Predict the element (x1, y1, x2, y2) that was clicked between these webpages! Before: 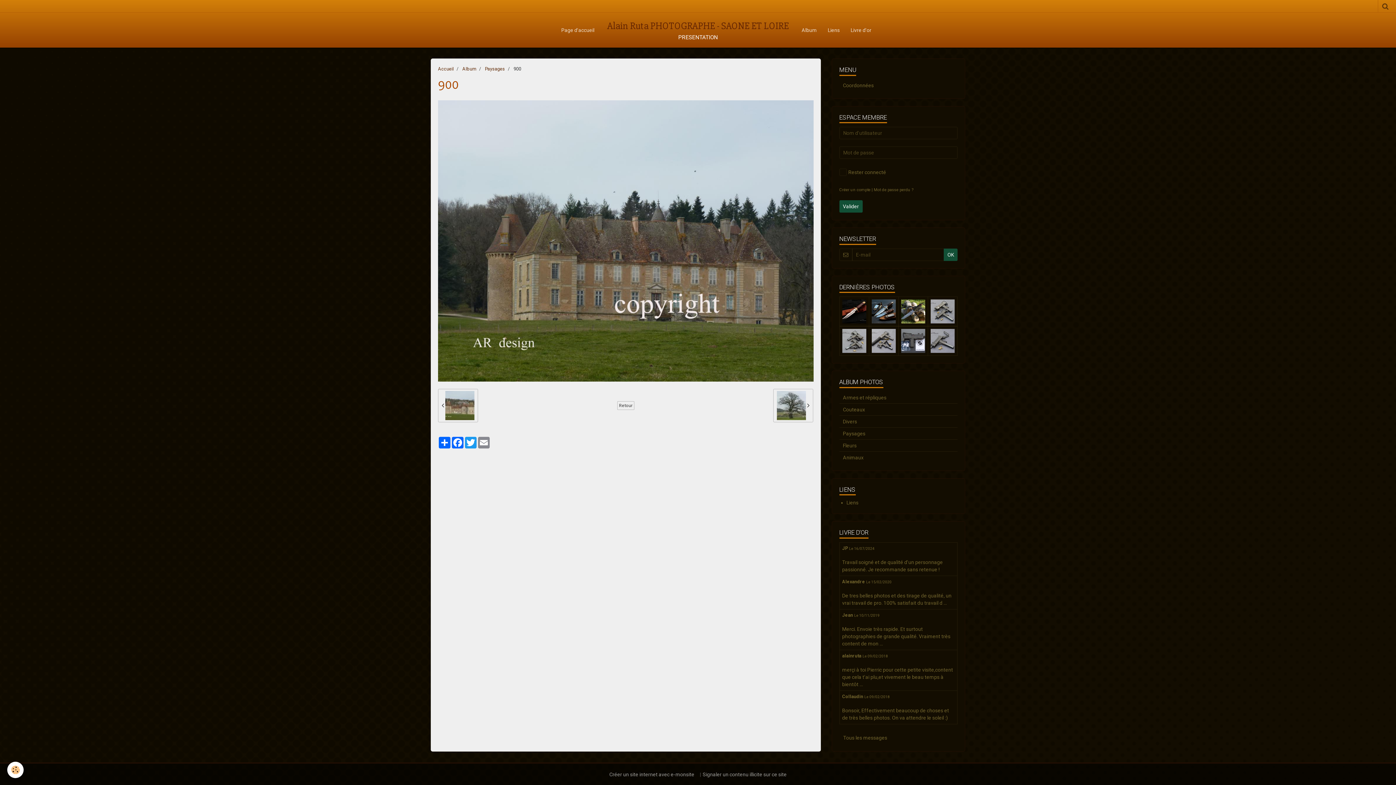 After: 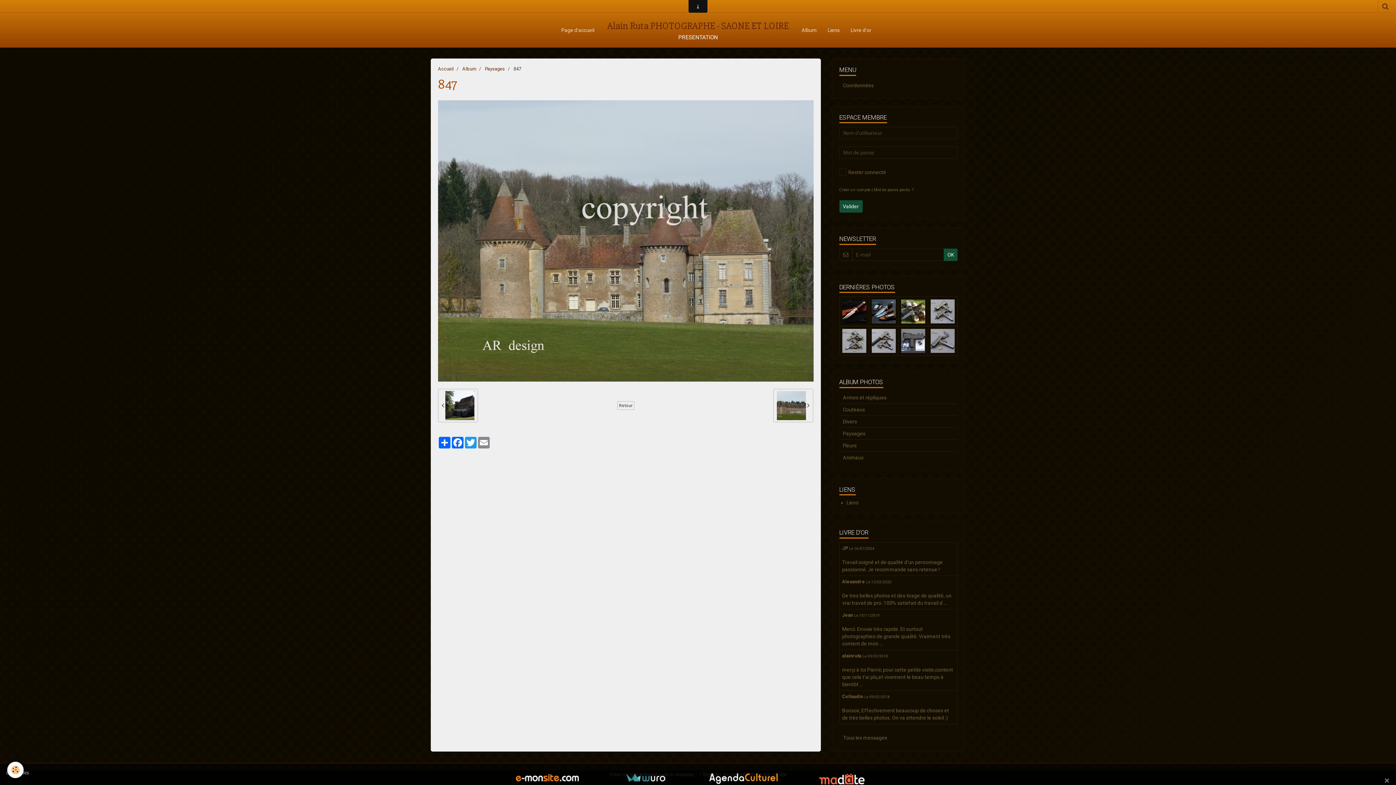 Action: label:   bbox: (438, 389, 478, 422)